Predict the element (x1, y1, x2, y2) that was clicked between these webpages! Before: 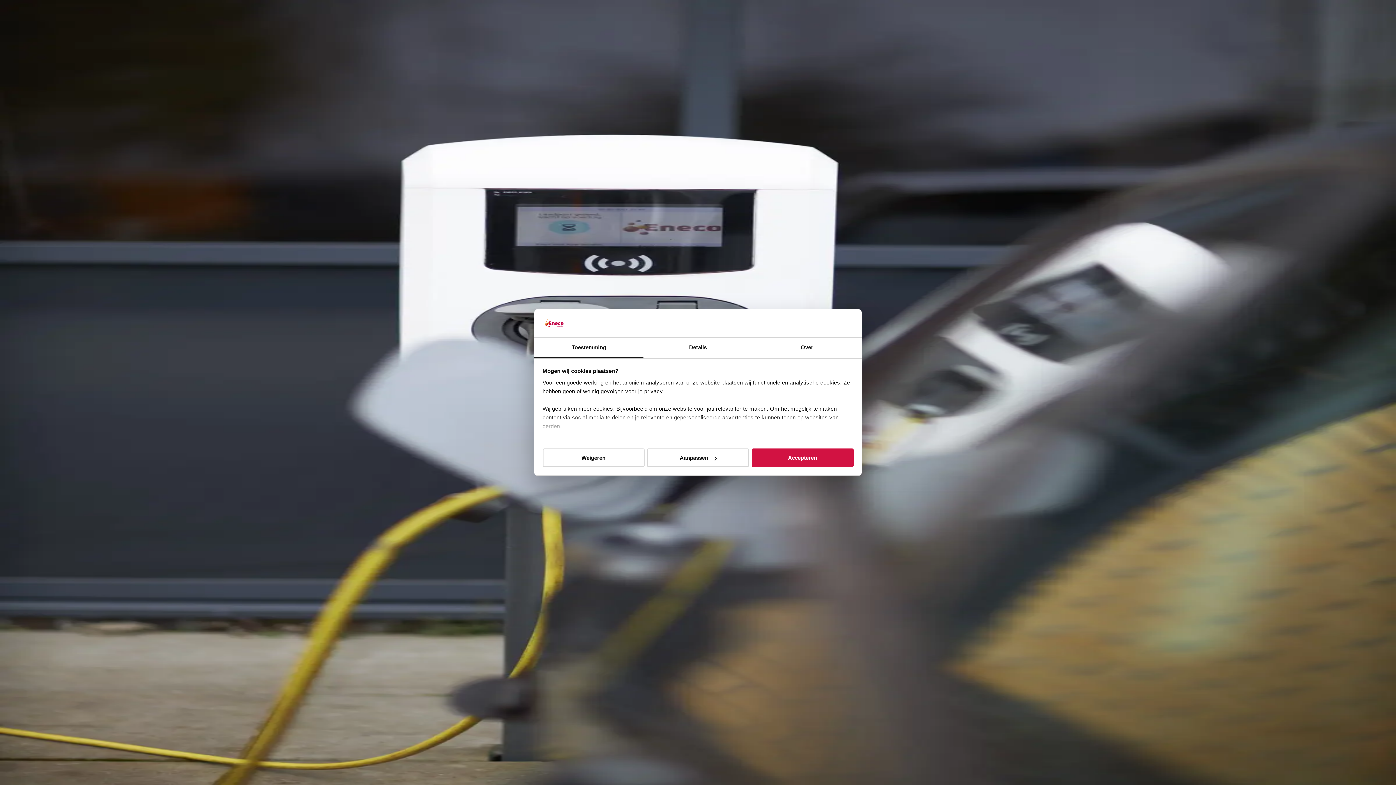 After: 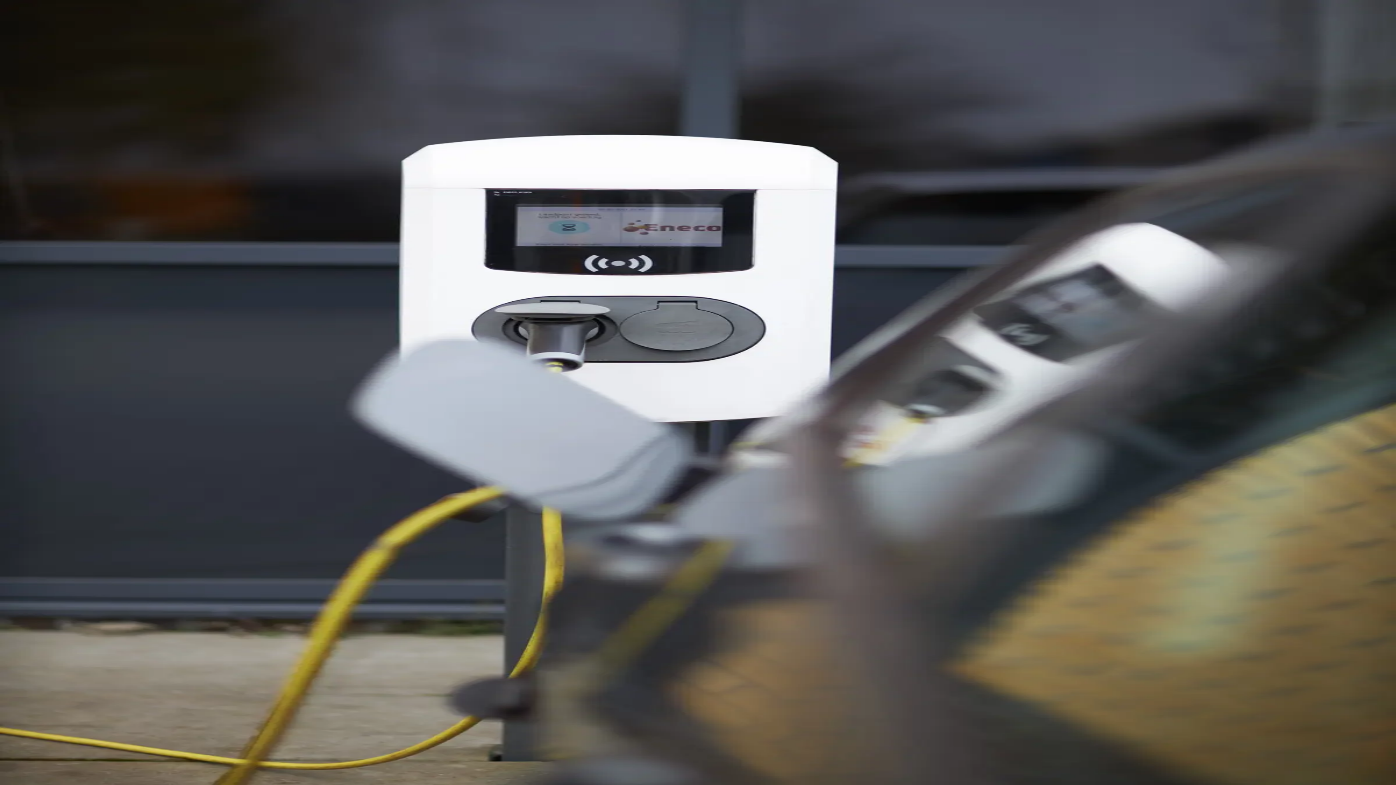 Action: bbox: (751, 448, 853, 467) label: Accepteren